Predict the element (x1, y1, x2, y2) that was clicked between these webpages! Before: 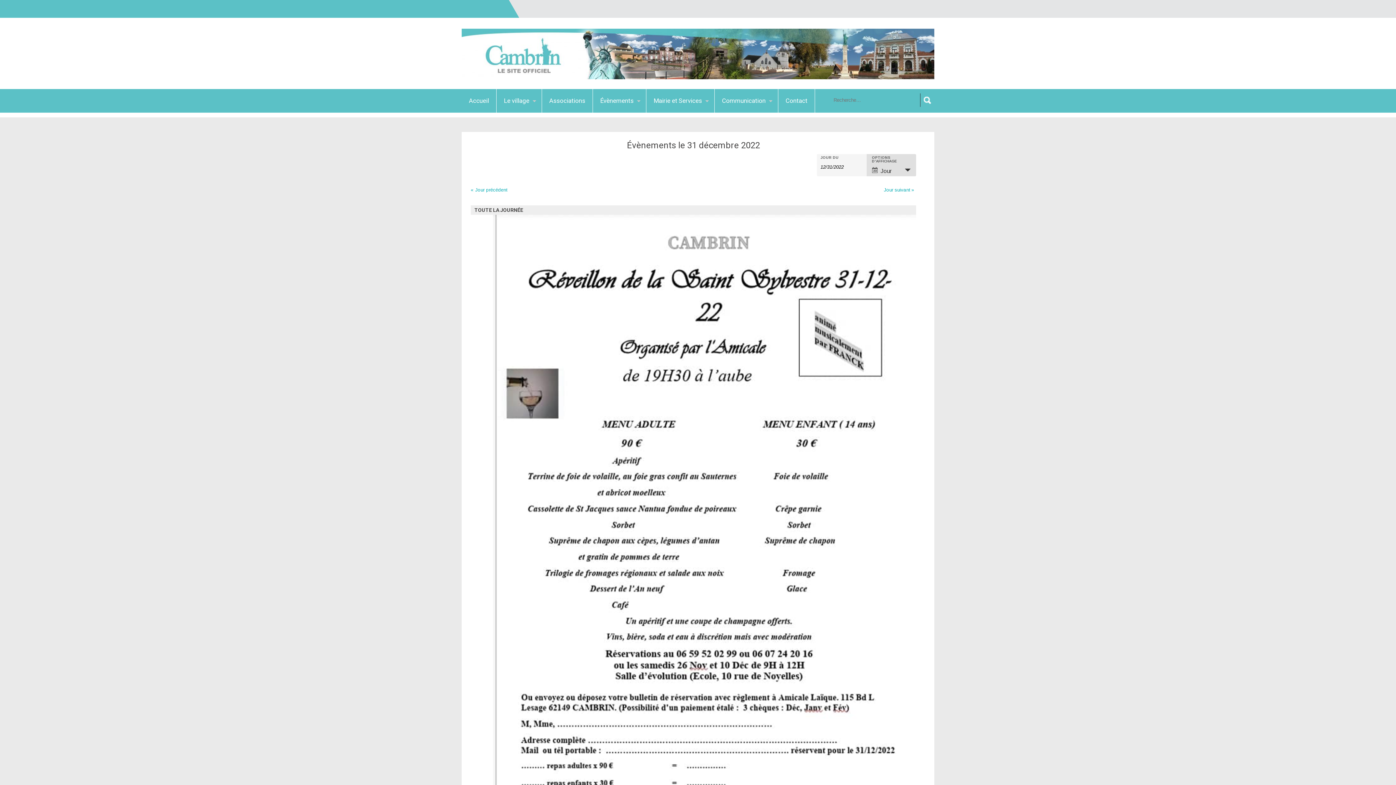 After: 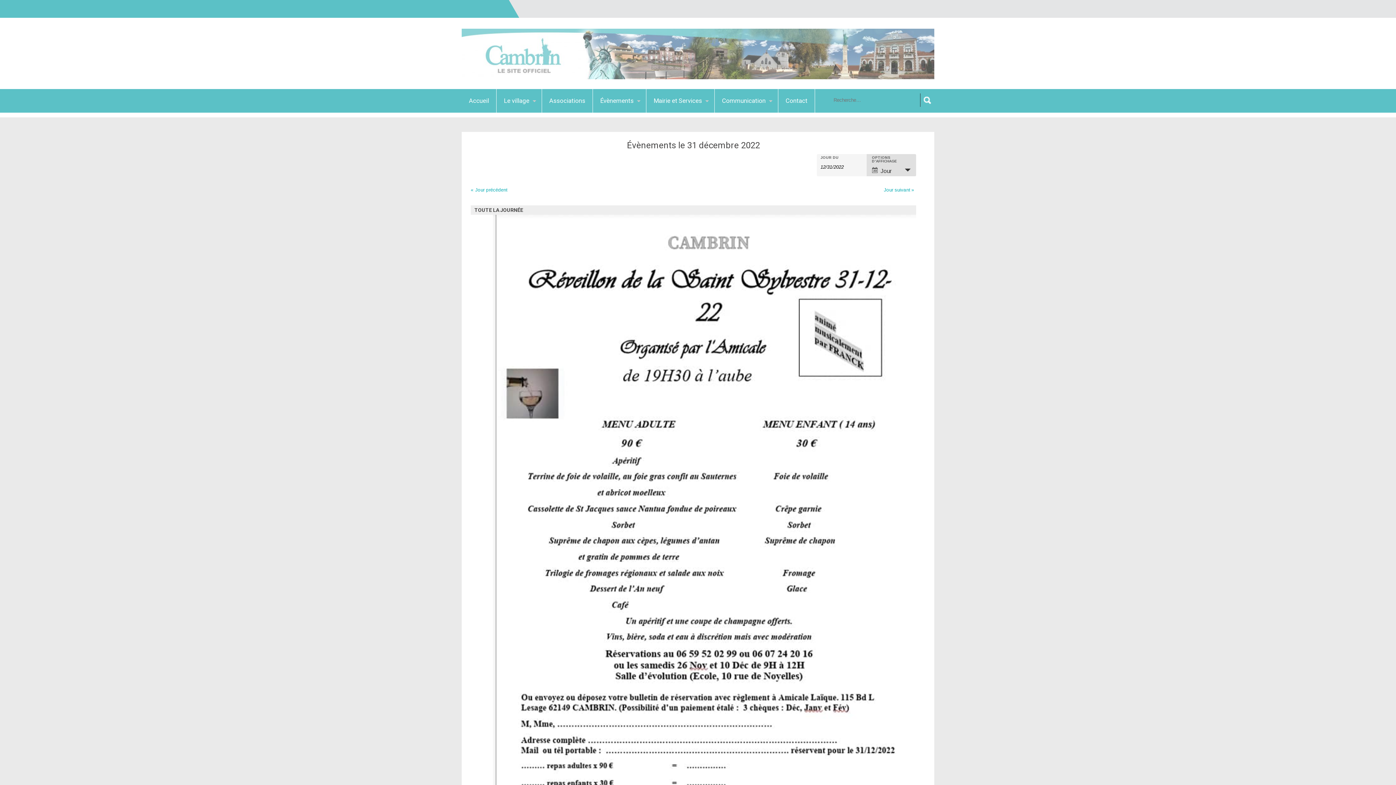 Action: bbox: (461, 75, 934, 80)